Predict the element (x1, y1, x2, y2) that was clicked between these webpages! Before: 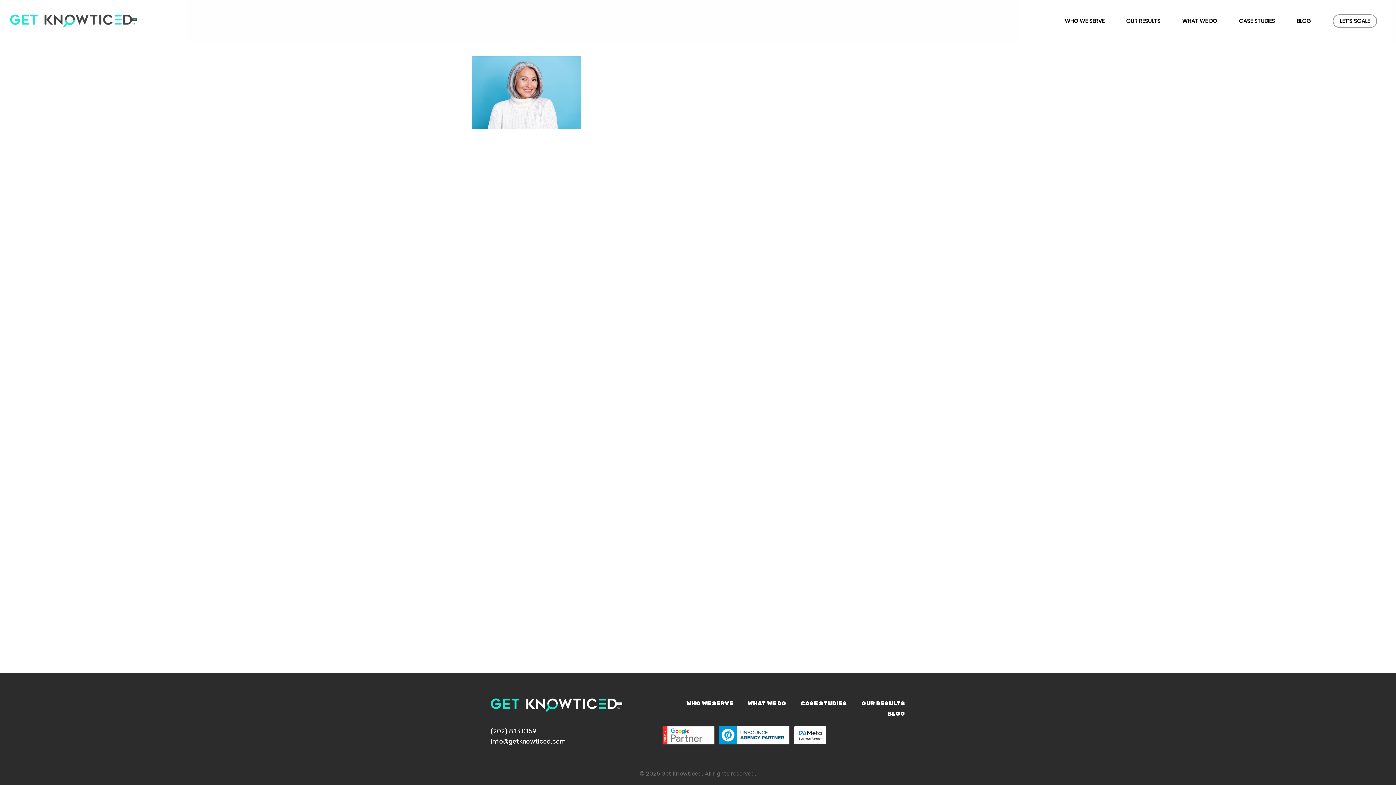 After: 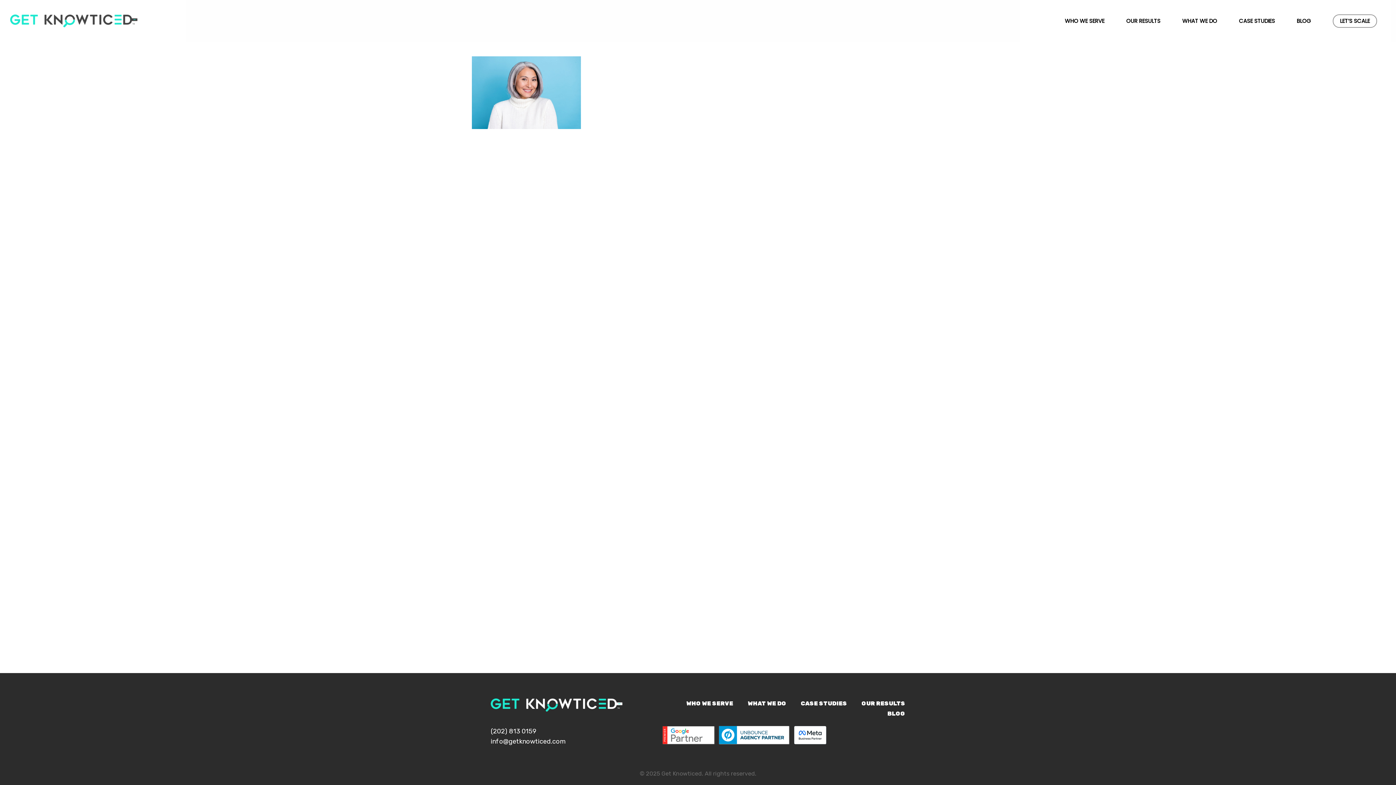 Action: label: (202) 813 0159 bbox: (490, 727, 536, 735)